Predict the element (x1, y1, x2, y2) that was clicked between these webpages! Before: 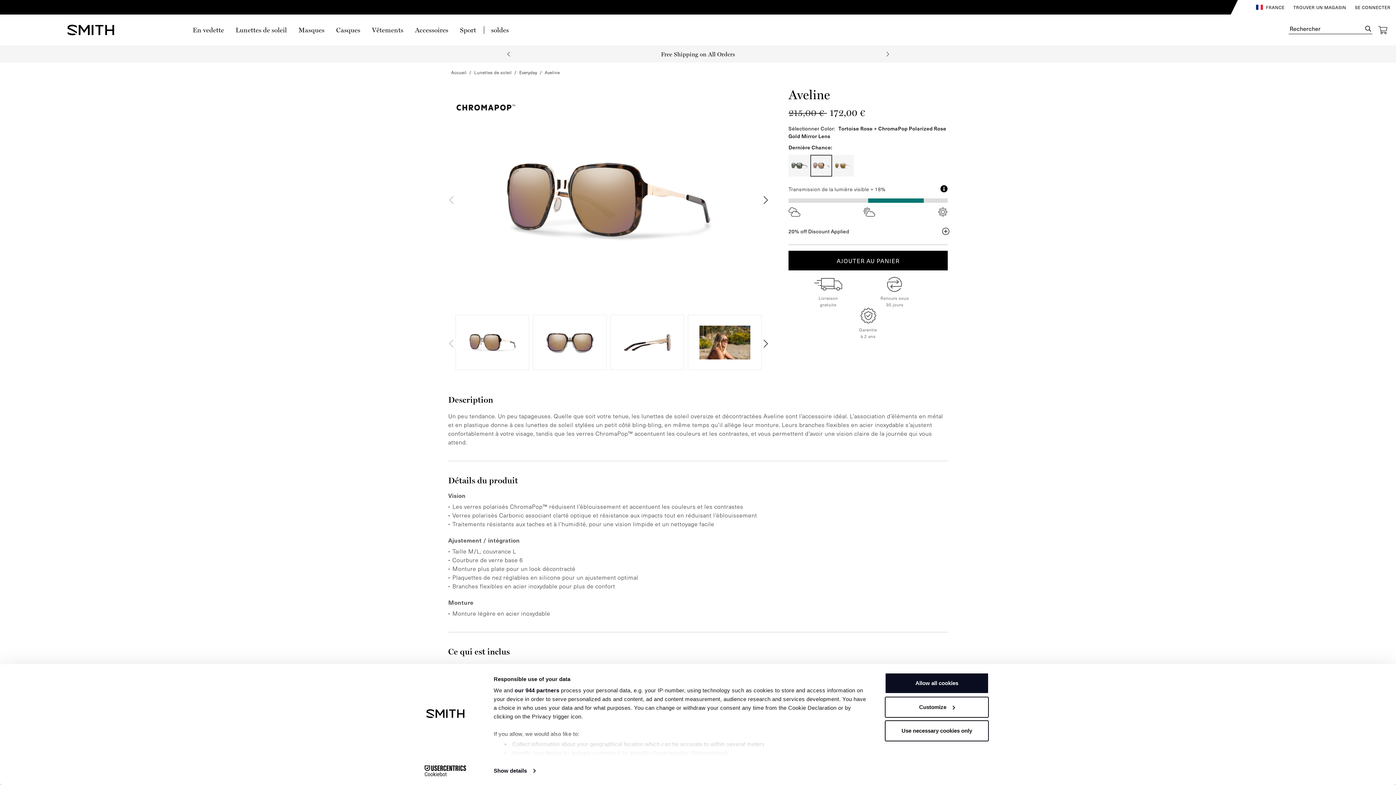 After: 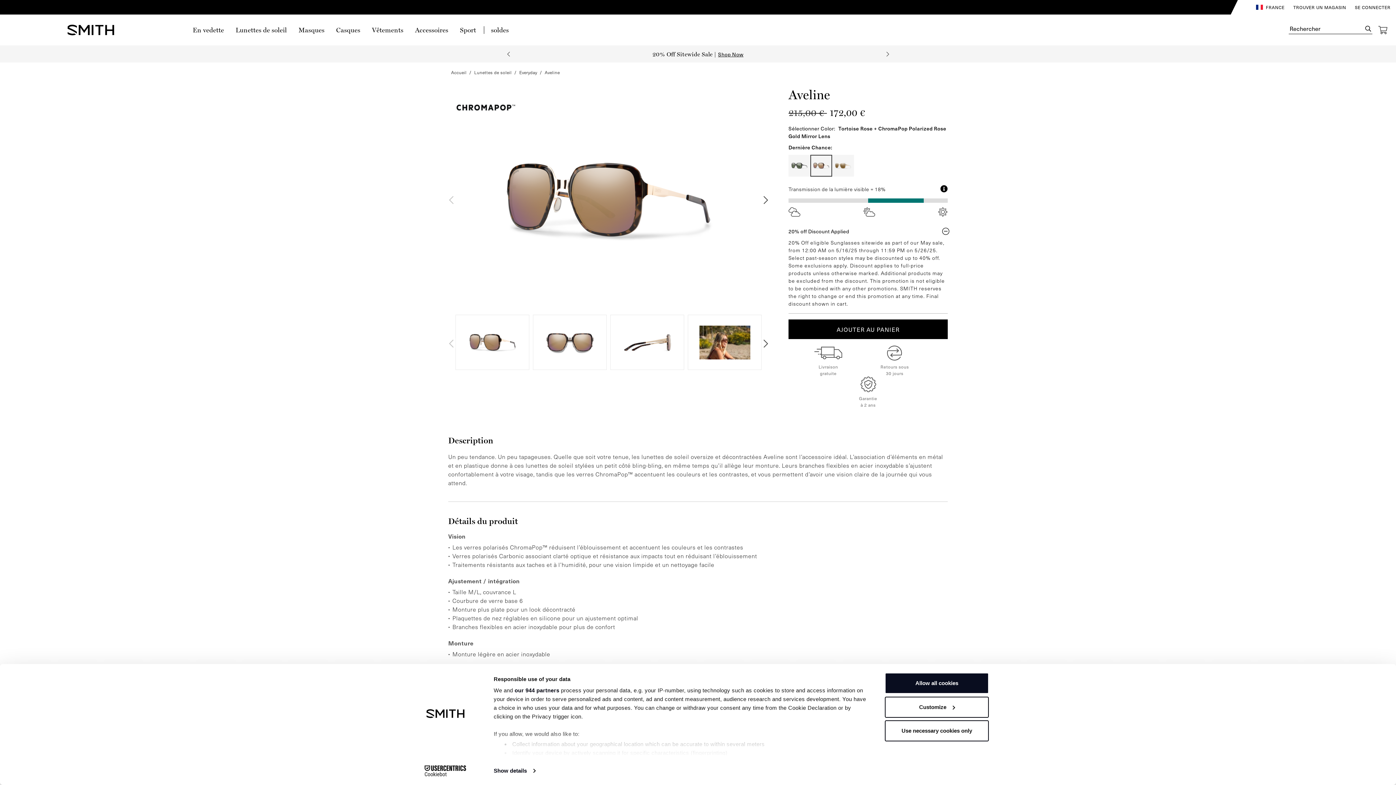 Action: label: 20% off Discount Applied bbox: (788, 224, 948, 238)